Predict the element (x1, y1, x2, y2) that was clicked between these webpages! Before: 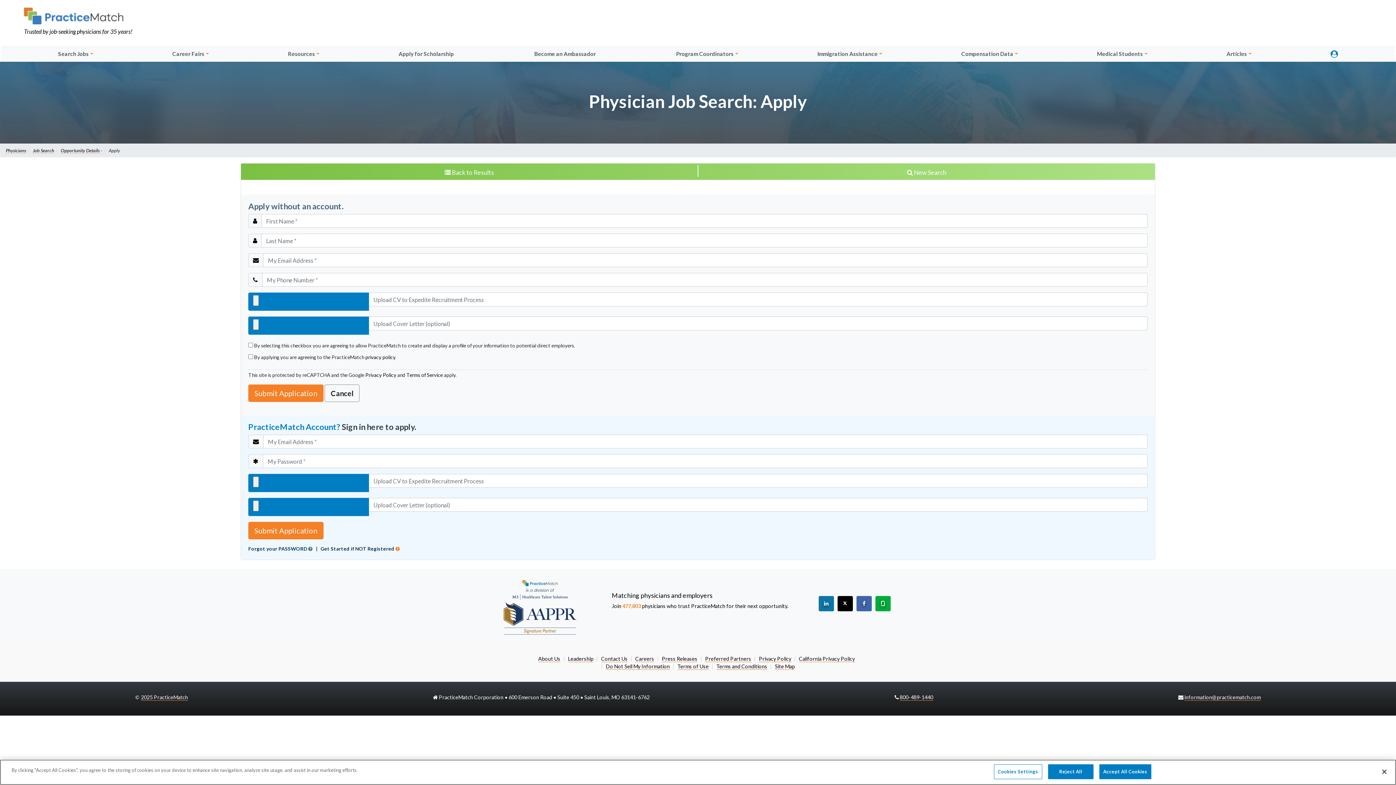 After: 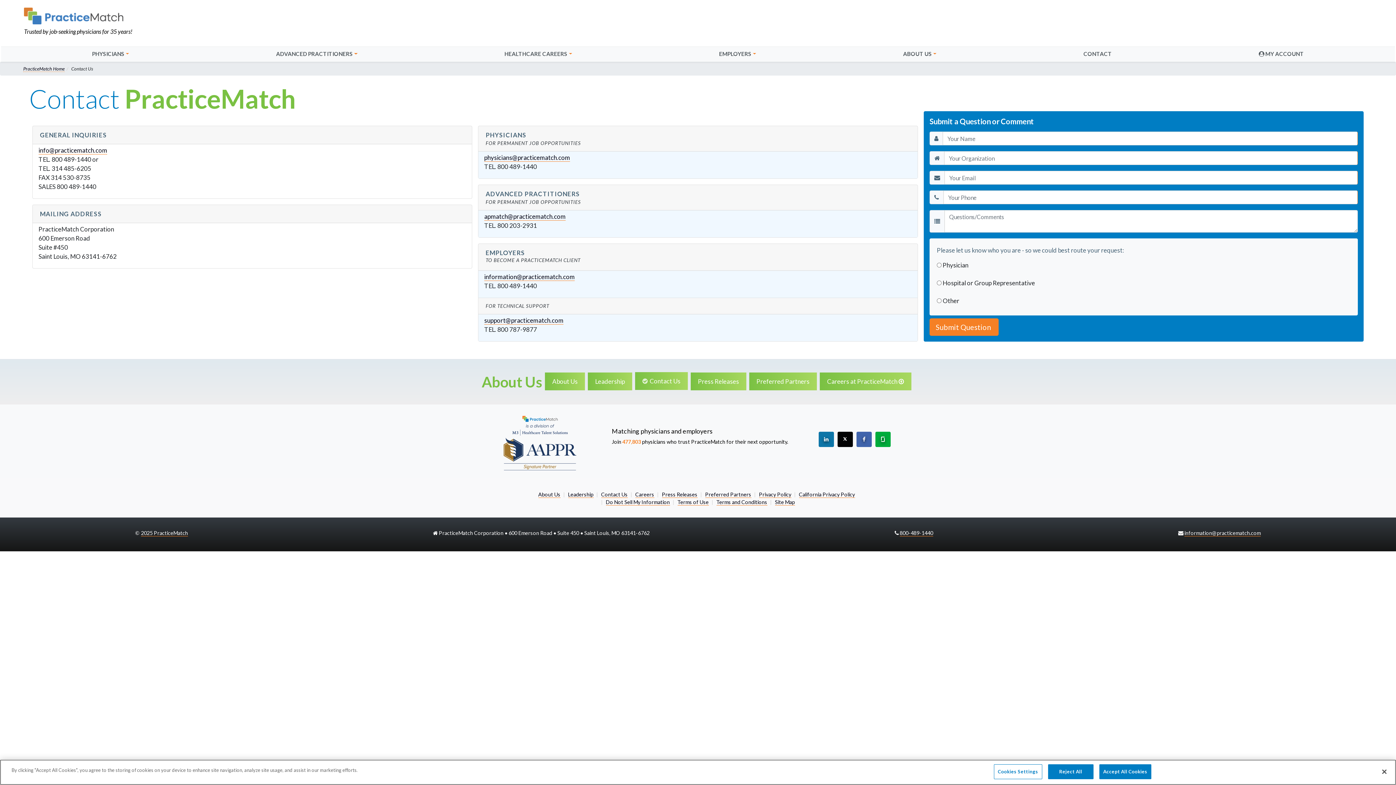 Action: label: Contact Us bbox: (601, 656, 627, 662)